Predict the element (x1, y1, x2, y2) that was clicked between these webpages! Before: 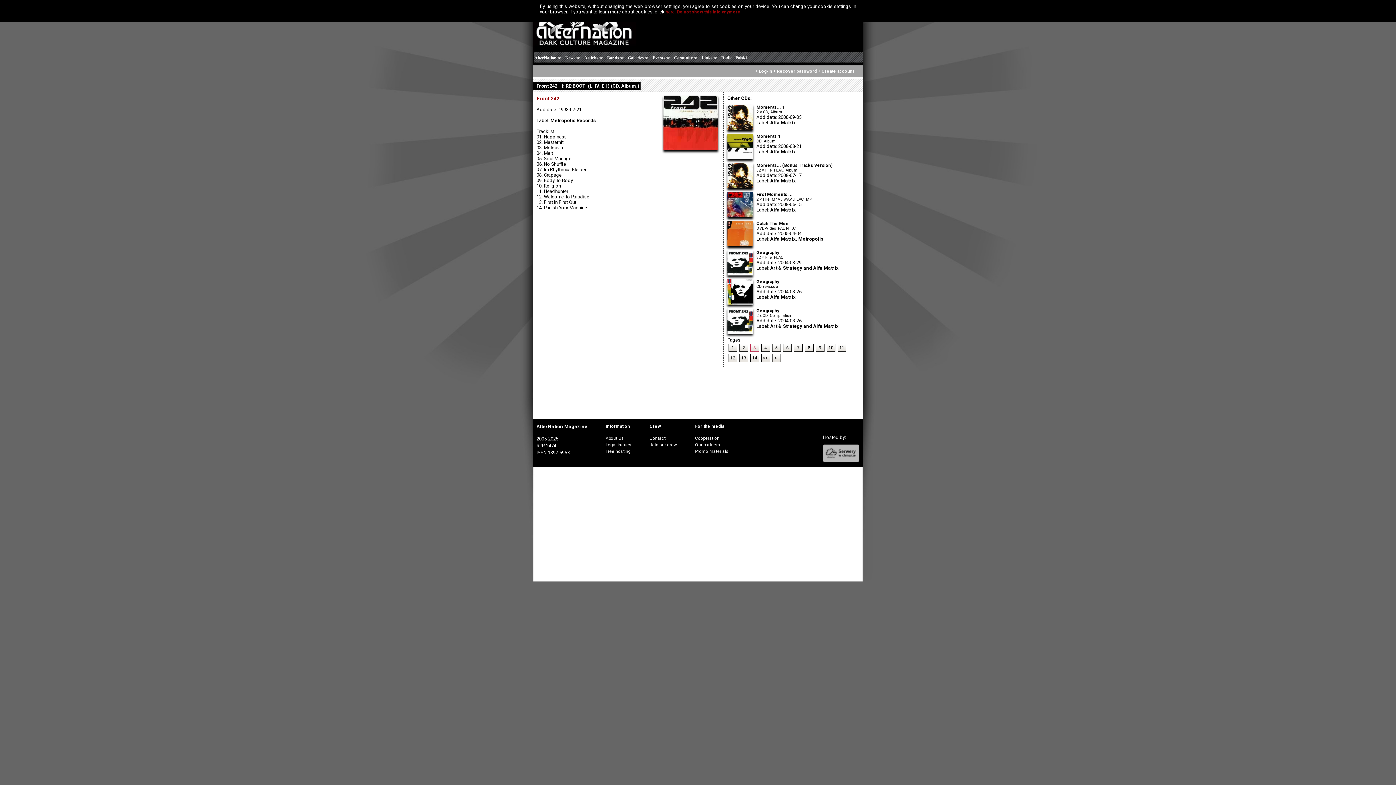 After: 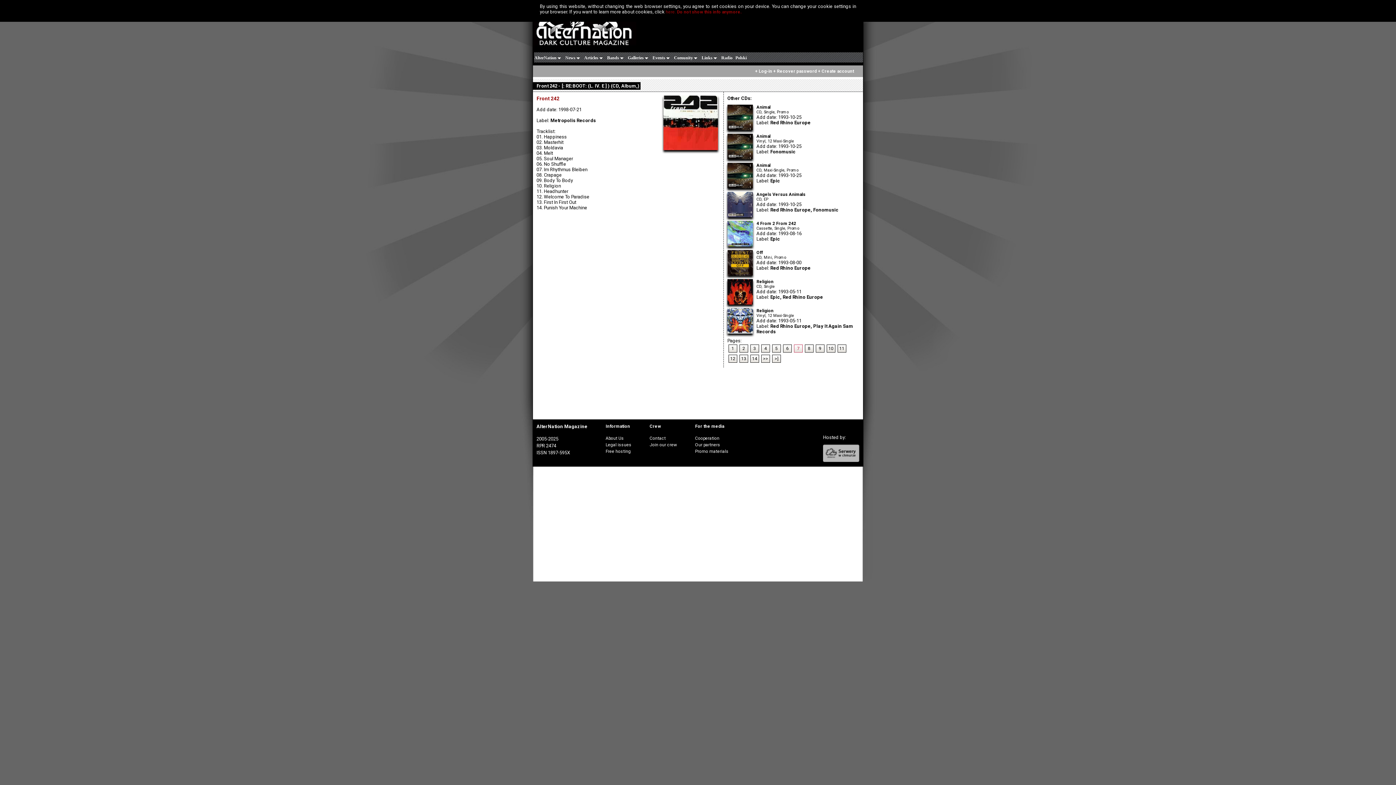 Action: label: 7 bbox: (794, 344, 802, 352)